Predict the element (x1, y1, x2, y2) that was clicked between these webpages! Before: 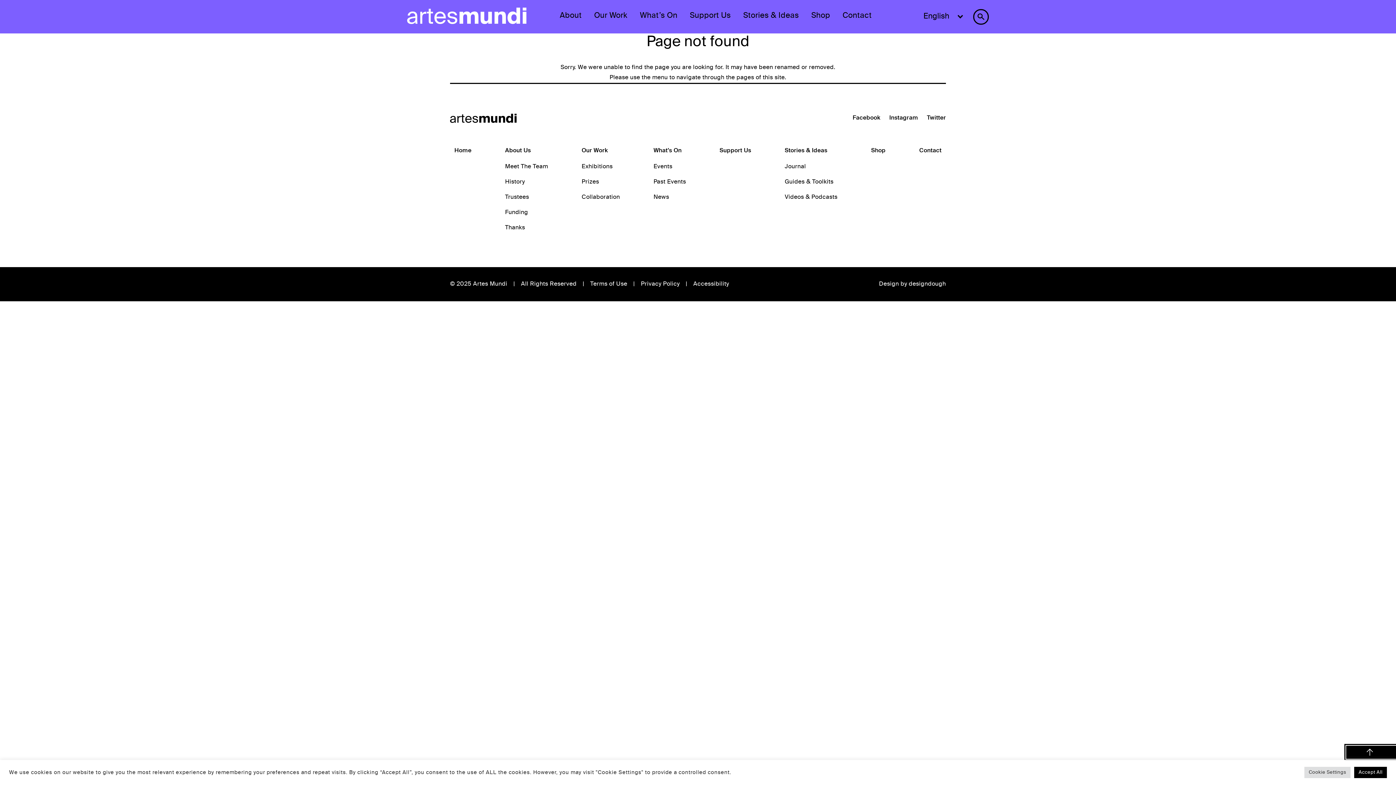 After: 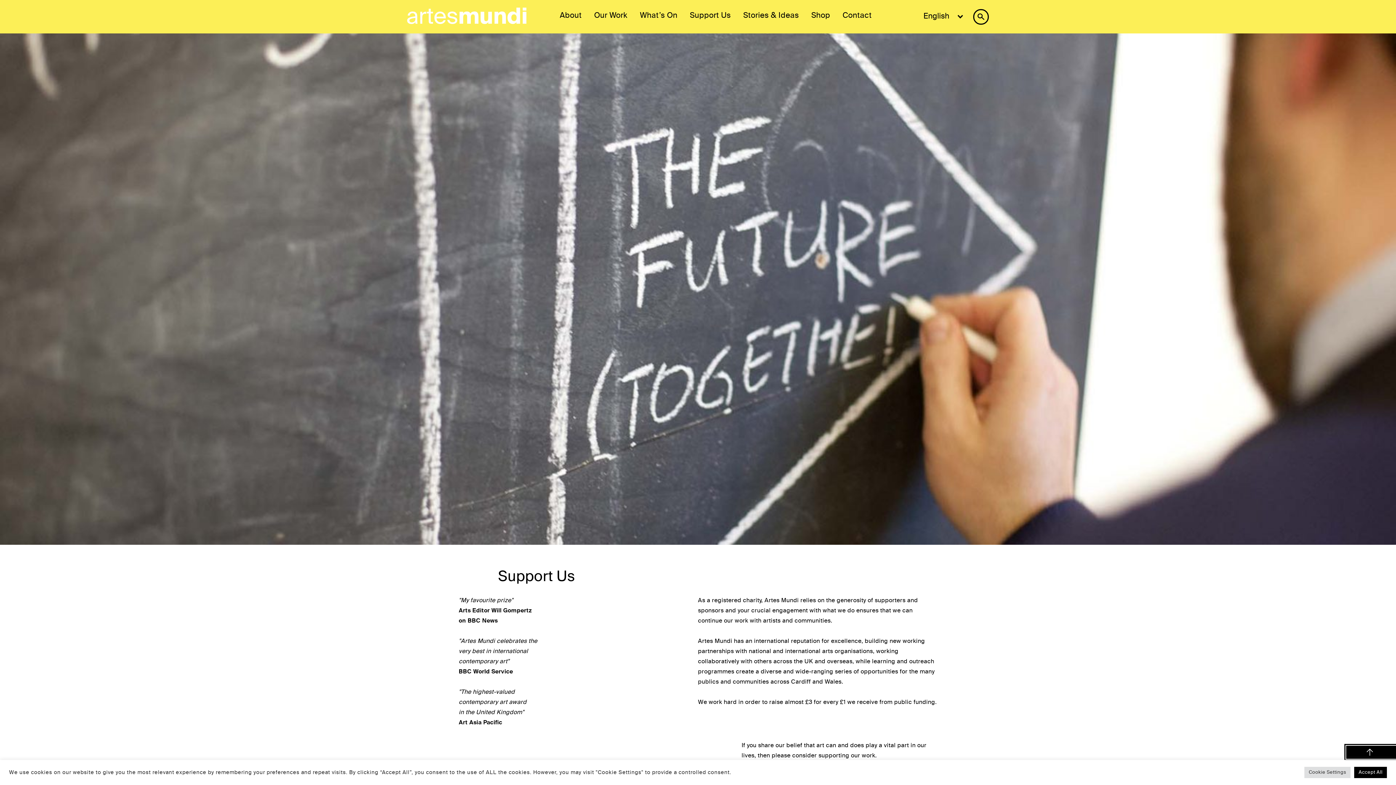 Action: bbox: (719, 145, 751, 156) label: Support Us